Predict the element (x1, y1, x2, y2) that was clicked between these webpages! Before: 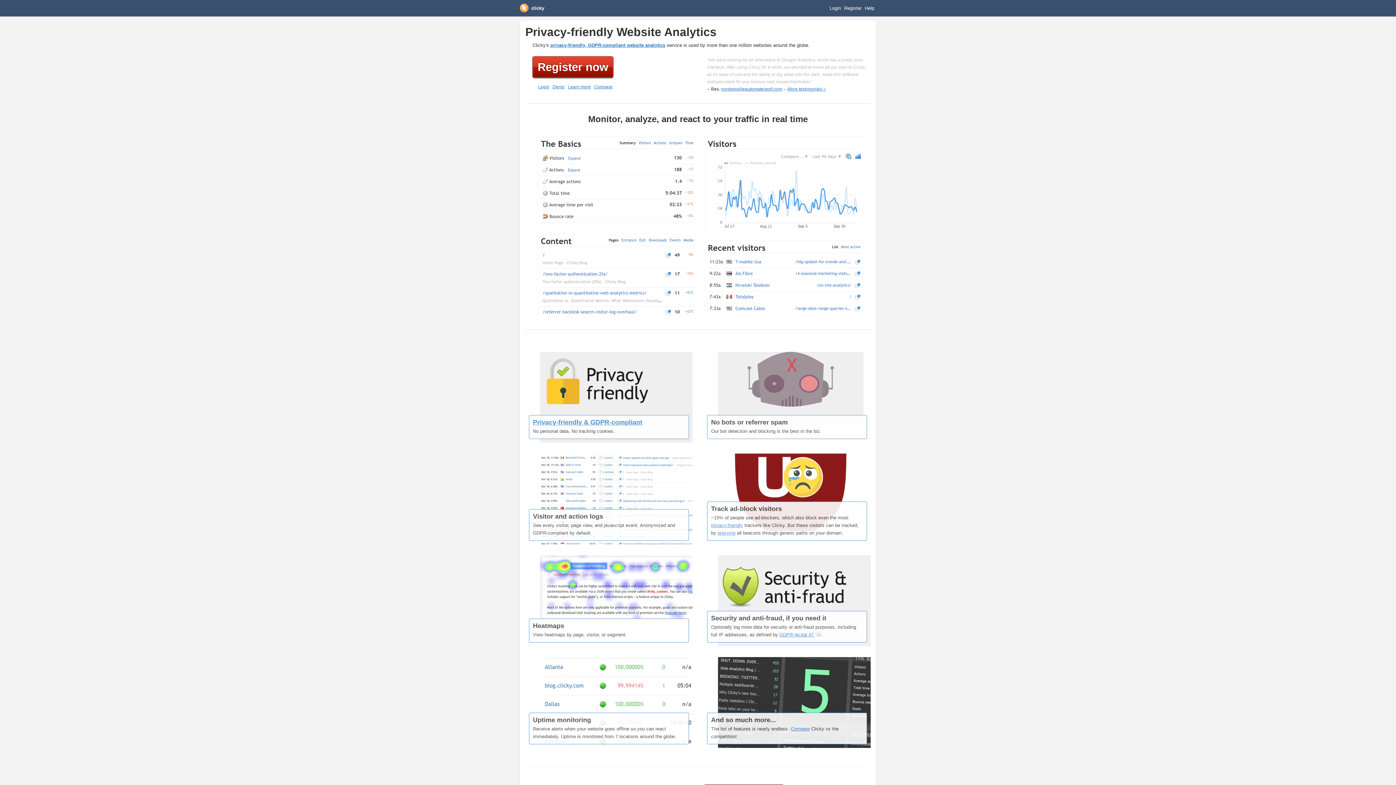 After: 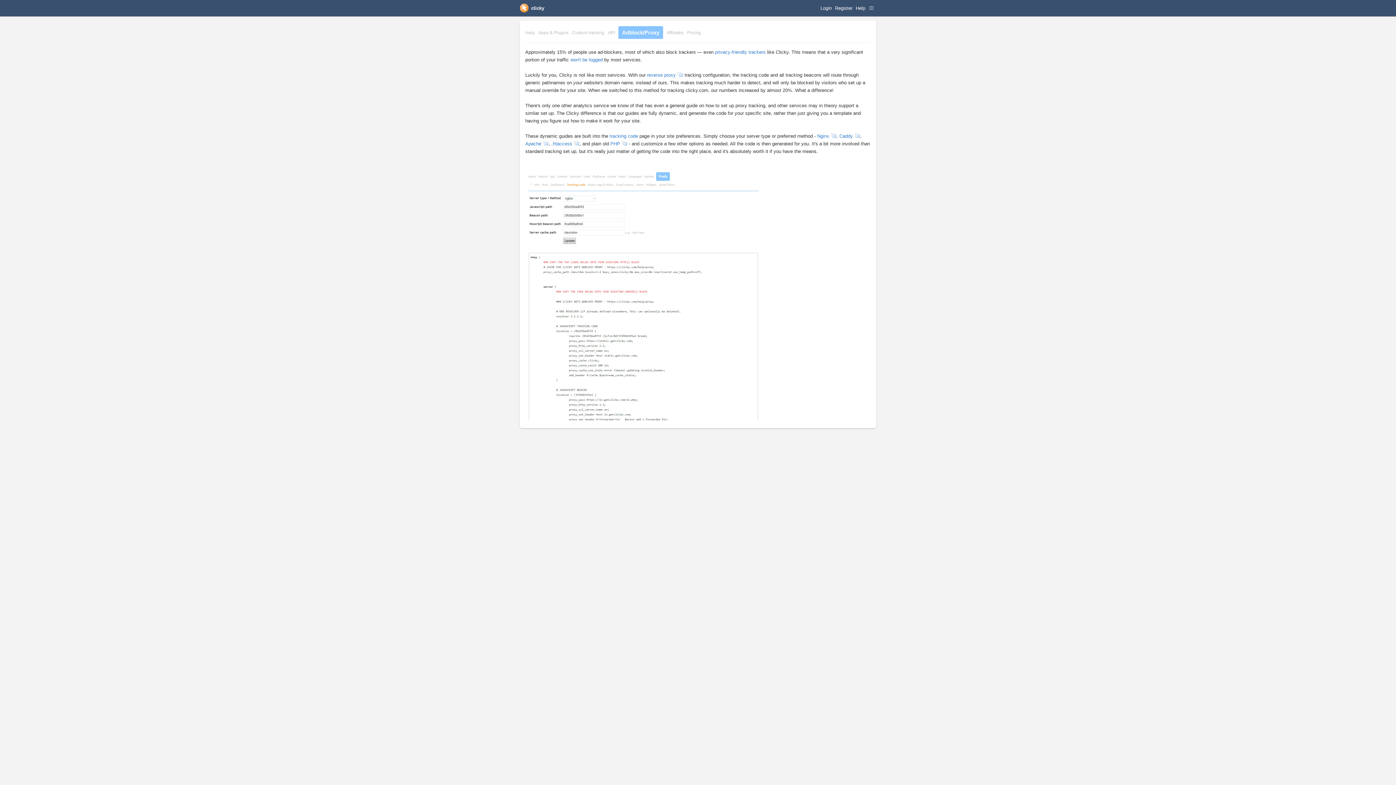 Action: bbox: (717, 530, 735, 536) label: proxying